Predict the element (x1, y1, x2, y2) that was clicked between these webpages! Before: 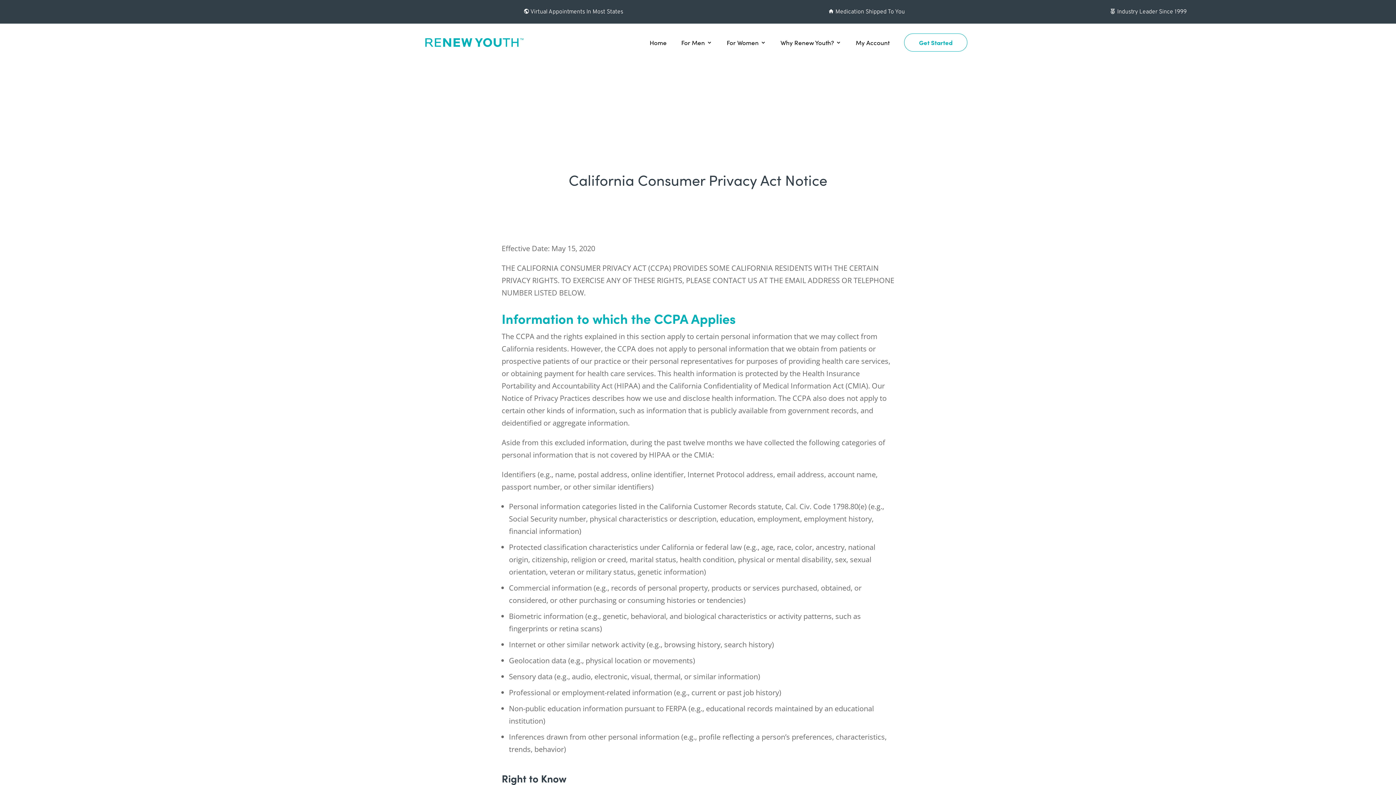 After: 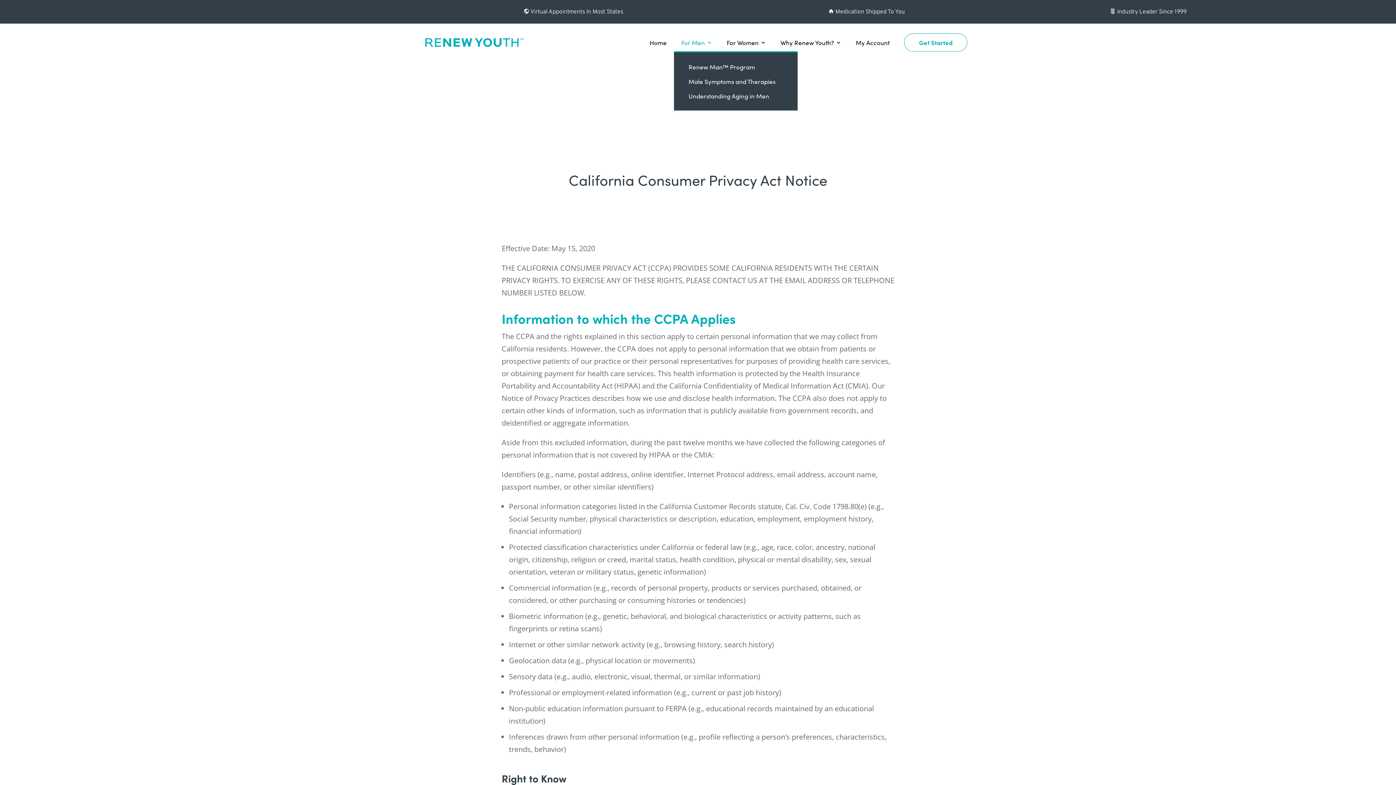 Action: bbox: (681, 33, 712, 51) label: For Men